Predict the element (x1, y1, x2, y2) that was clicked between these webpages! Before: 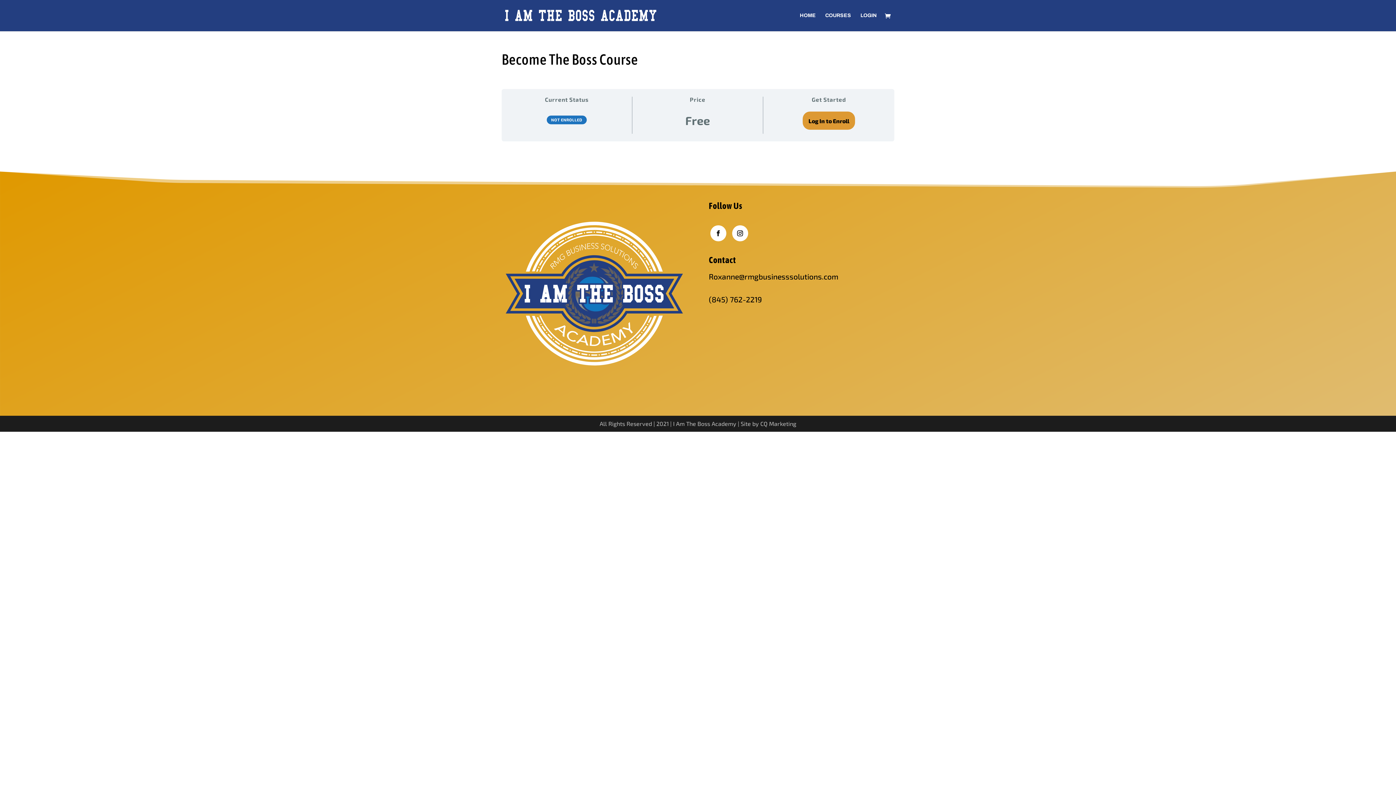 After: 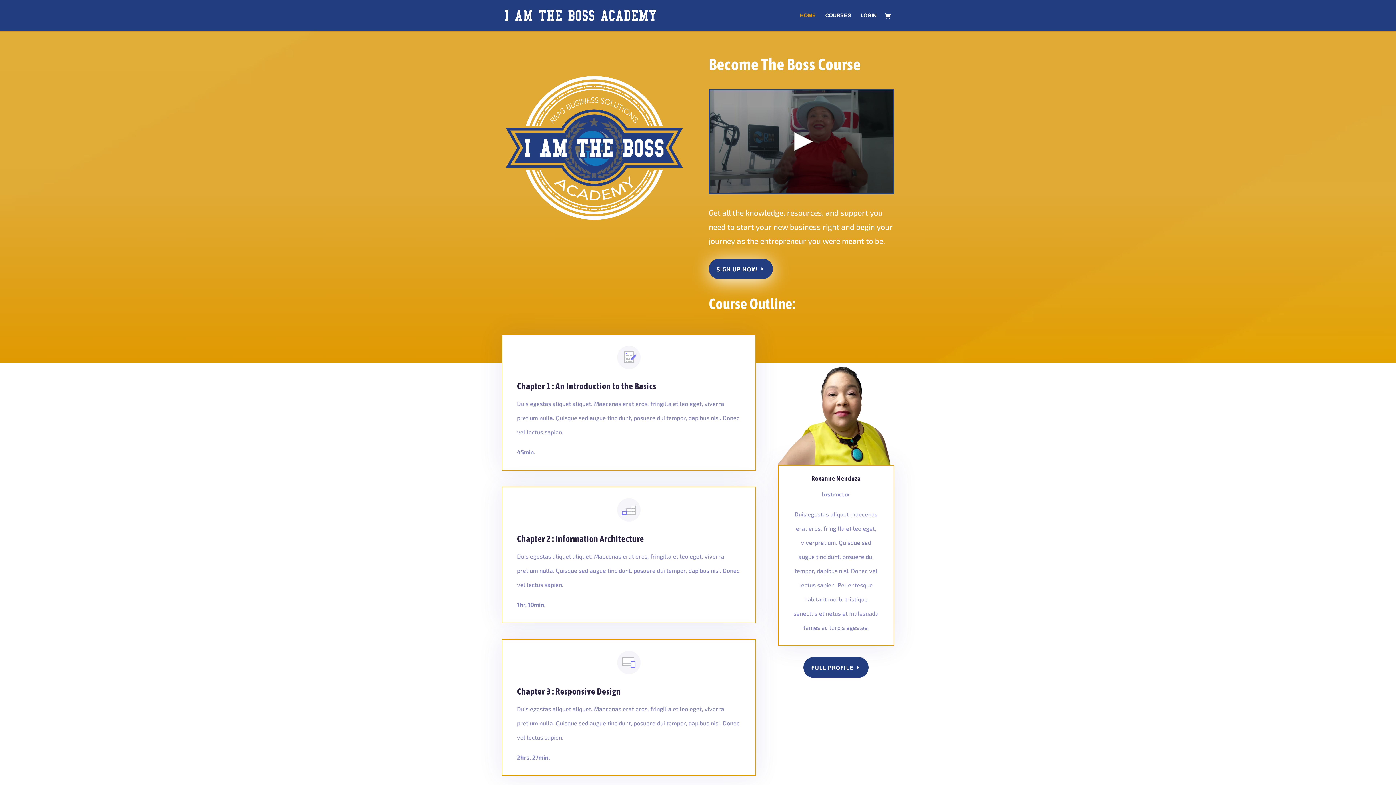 Action: bbox: (800, 13, 816, 31) label: HOME